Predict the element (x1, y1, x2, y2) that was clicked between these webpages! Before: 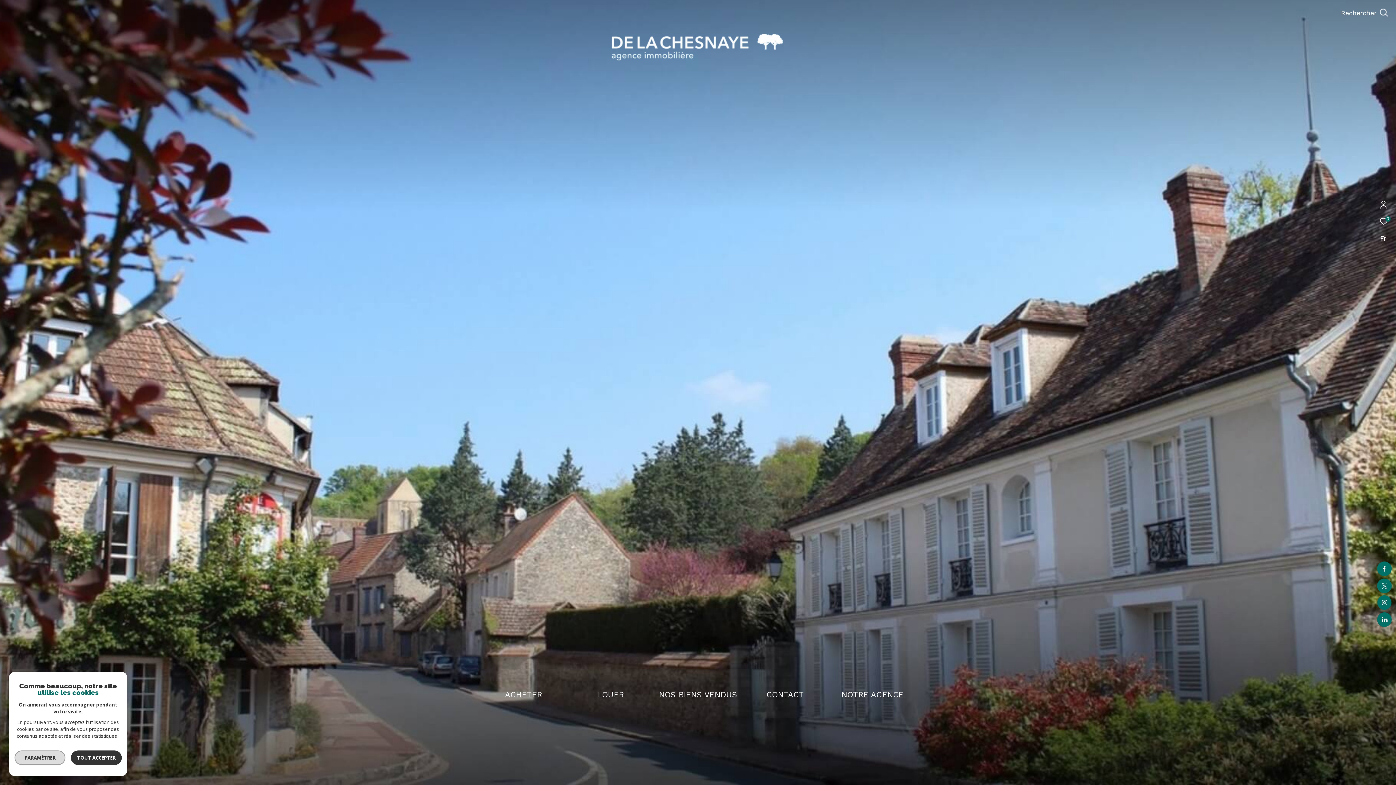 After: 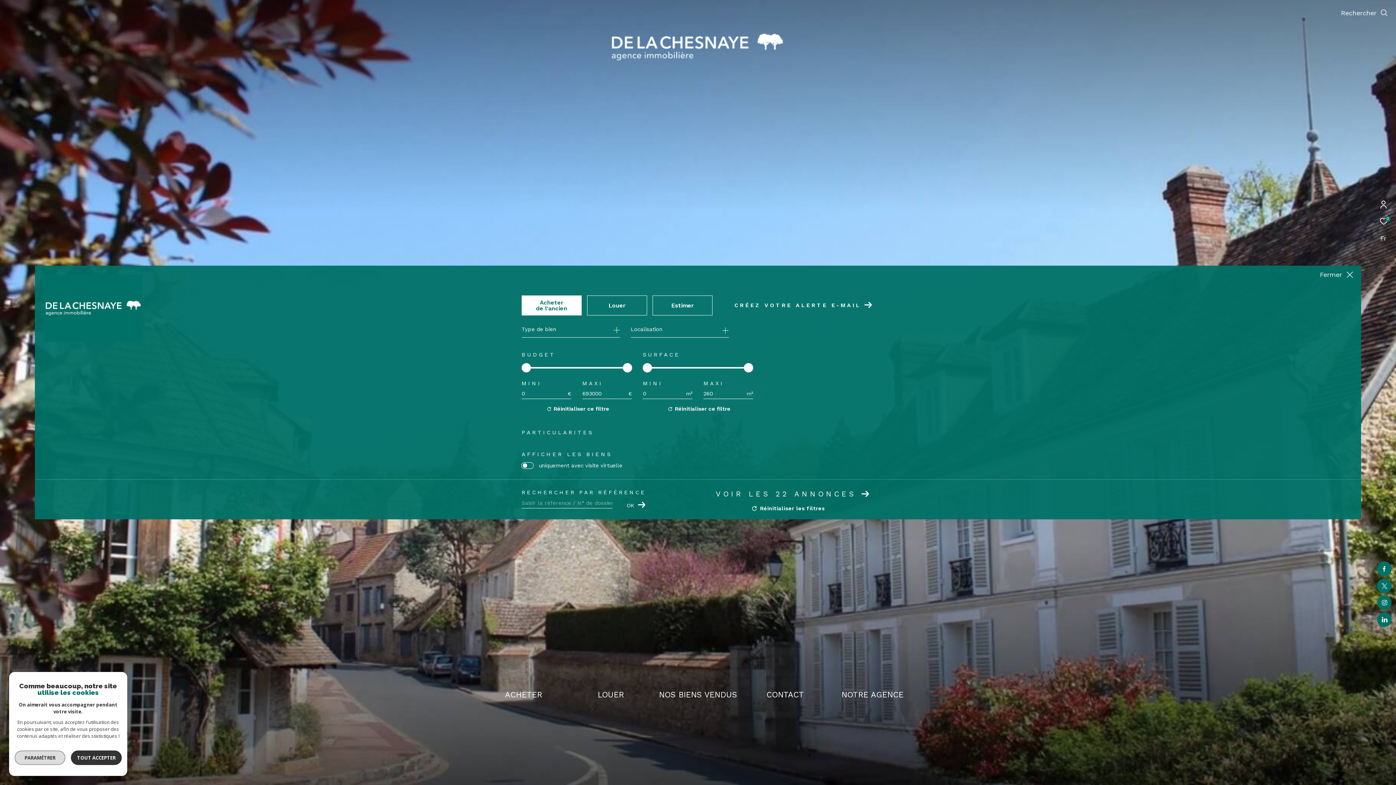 Action: bbox: (1341, 7, 1388, 18) label: Ouvrir le formulaire de recherche